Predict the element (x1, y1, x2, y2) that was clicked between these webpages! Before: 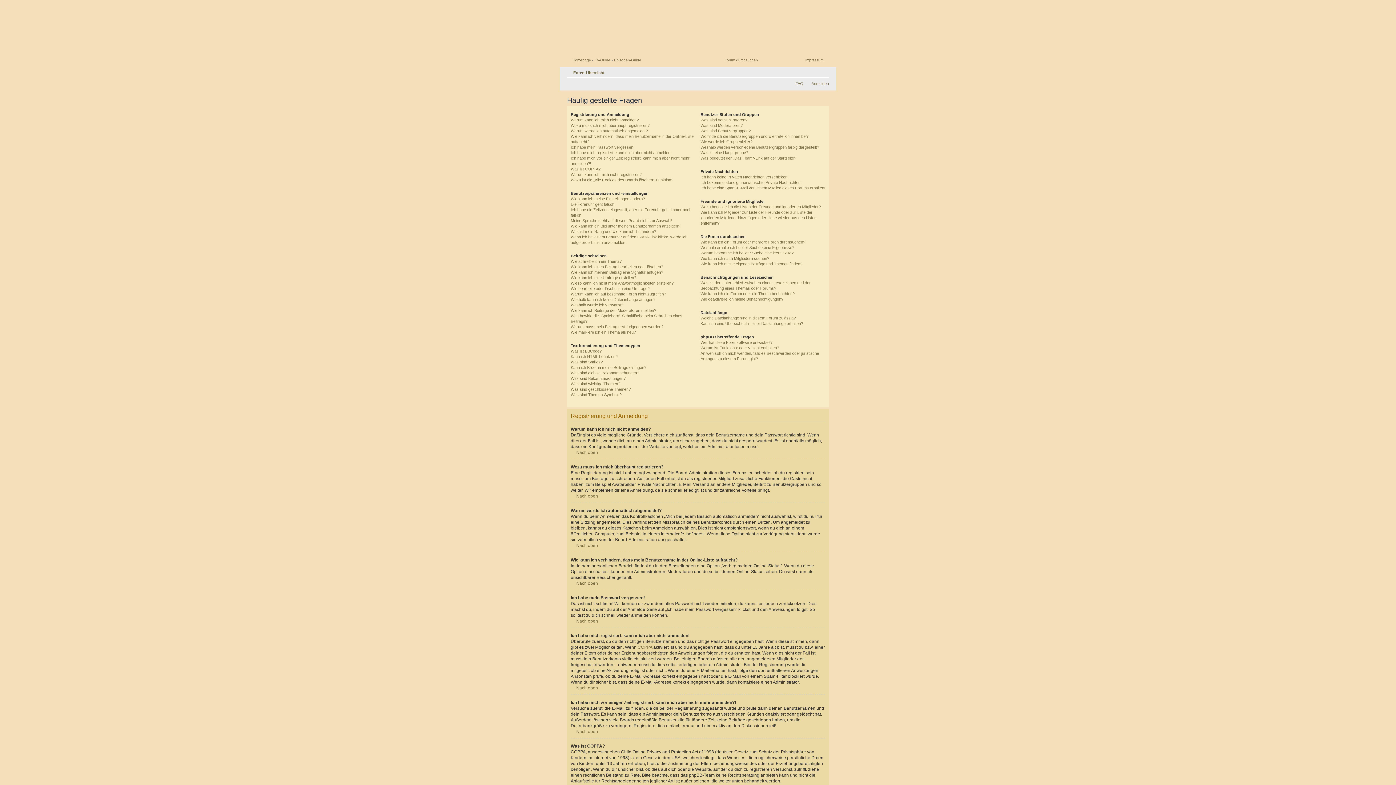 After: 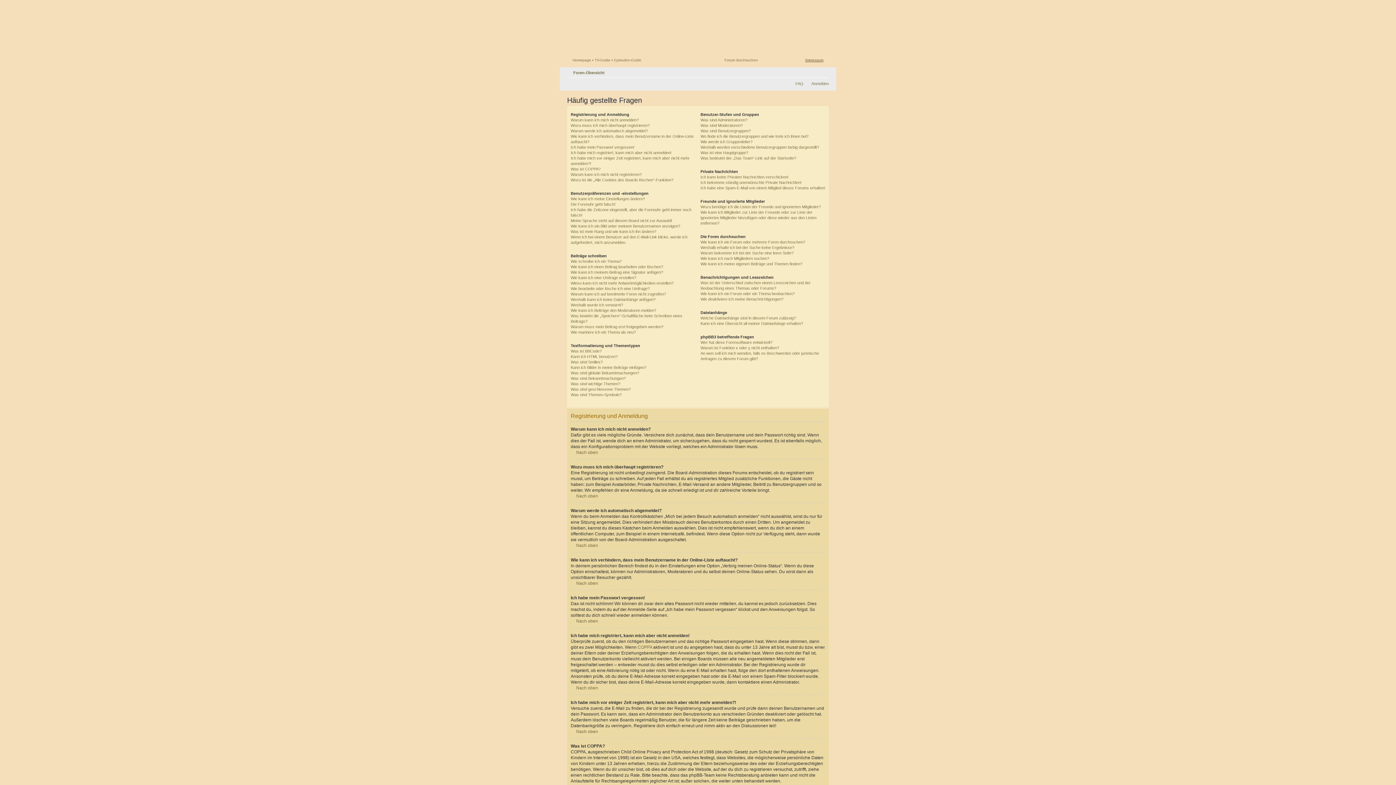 Action: bbox: (805, 58, 823, 62) label: Impressum